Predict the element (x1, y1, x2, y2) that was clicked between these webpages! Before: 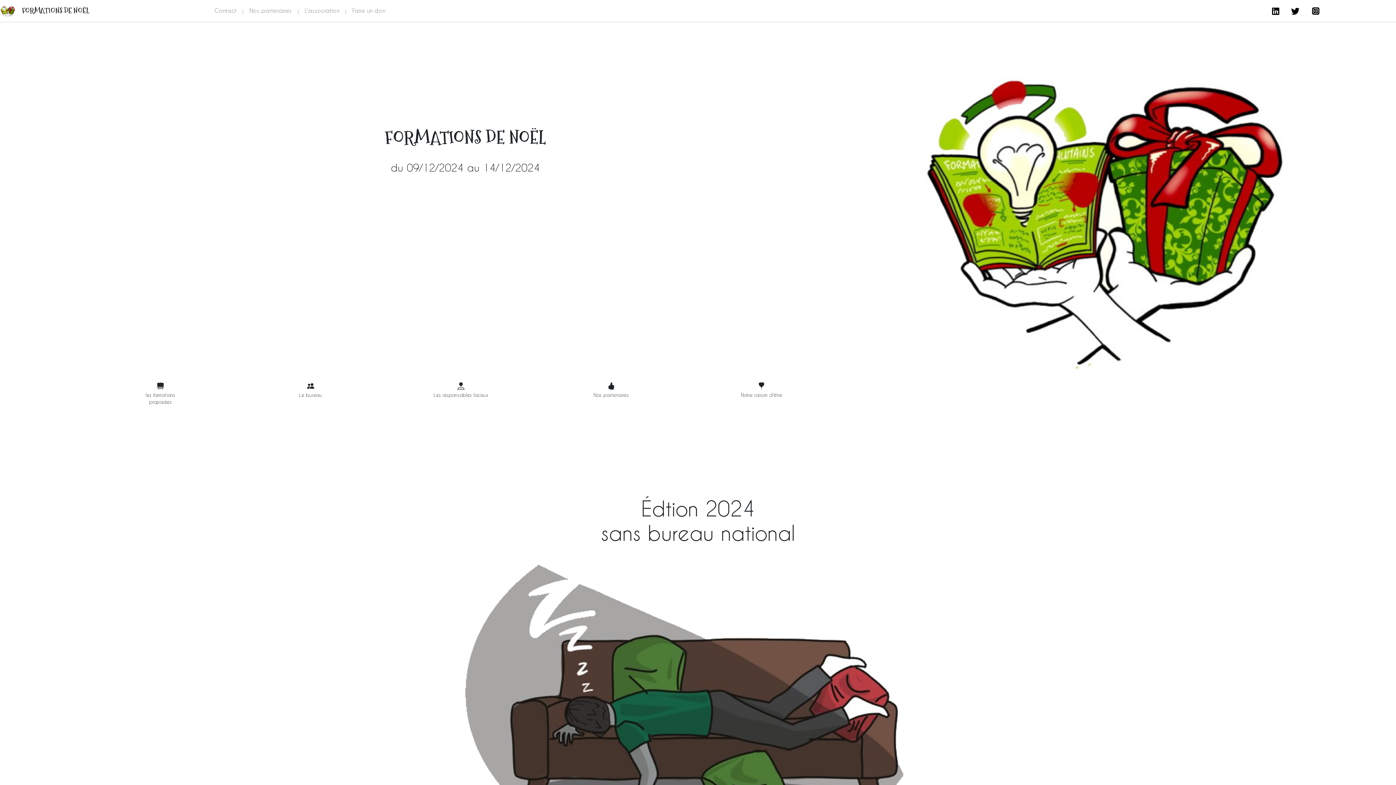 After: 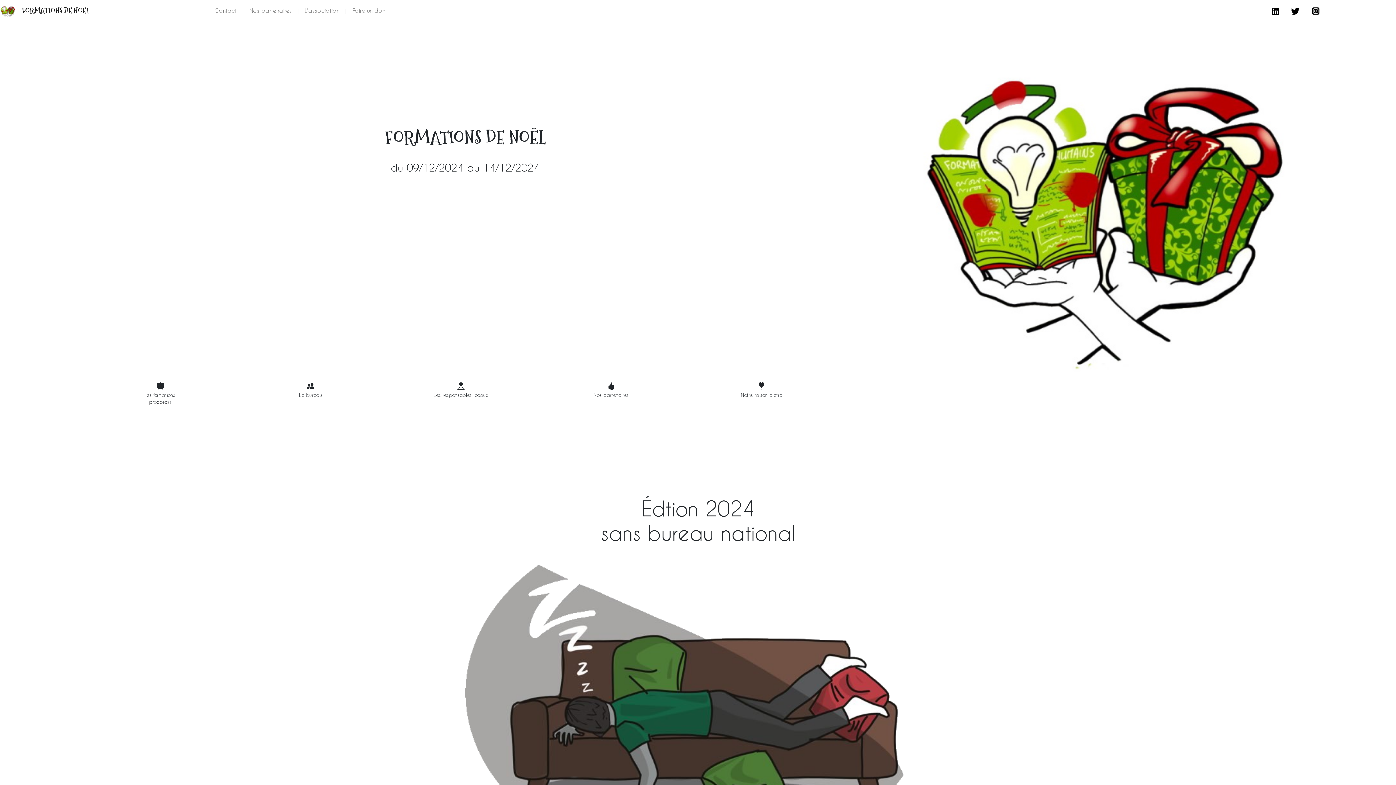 Action: bbox: (0, 2, 89, 18) label:  FORMATIONS DE NOËL